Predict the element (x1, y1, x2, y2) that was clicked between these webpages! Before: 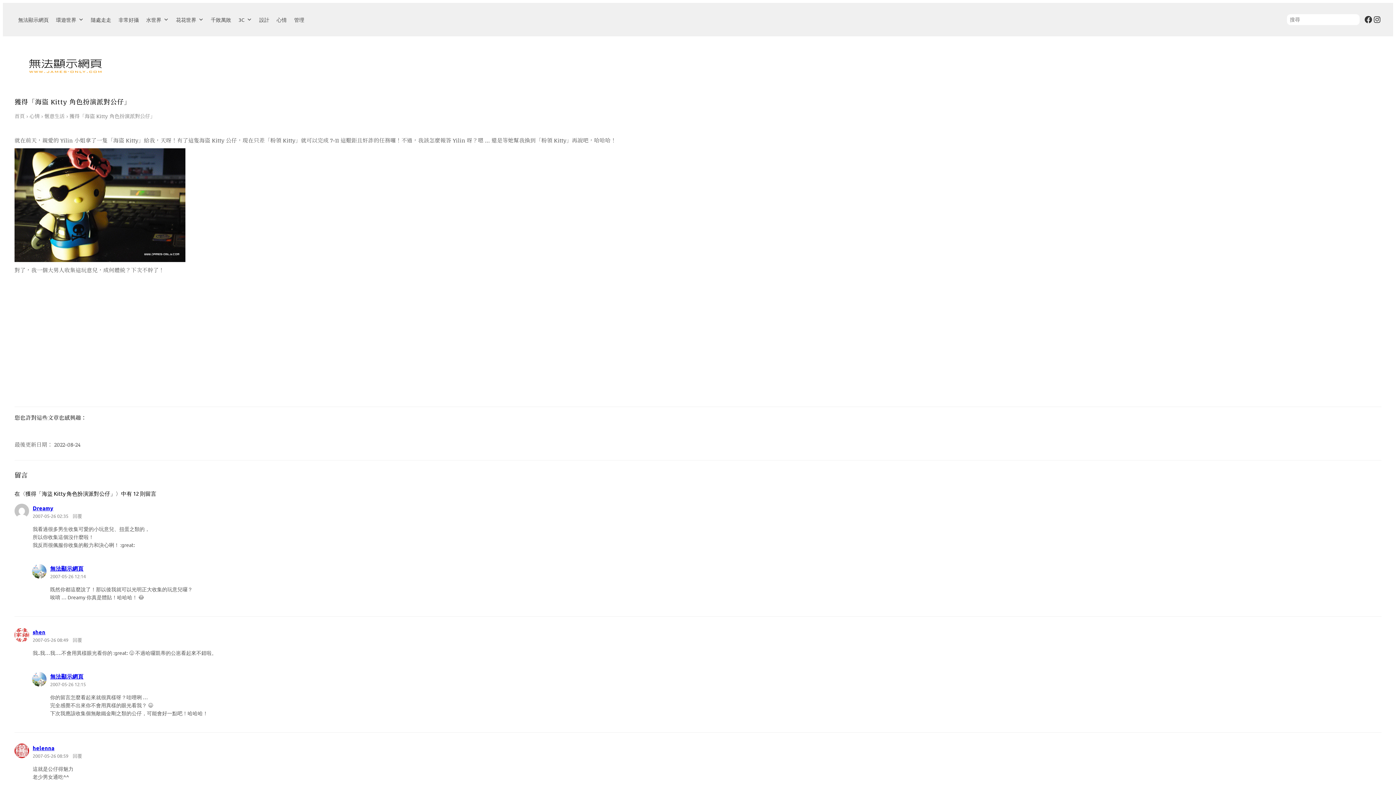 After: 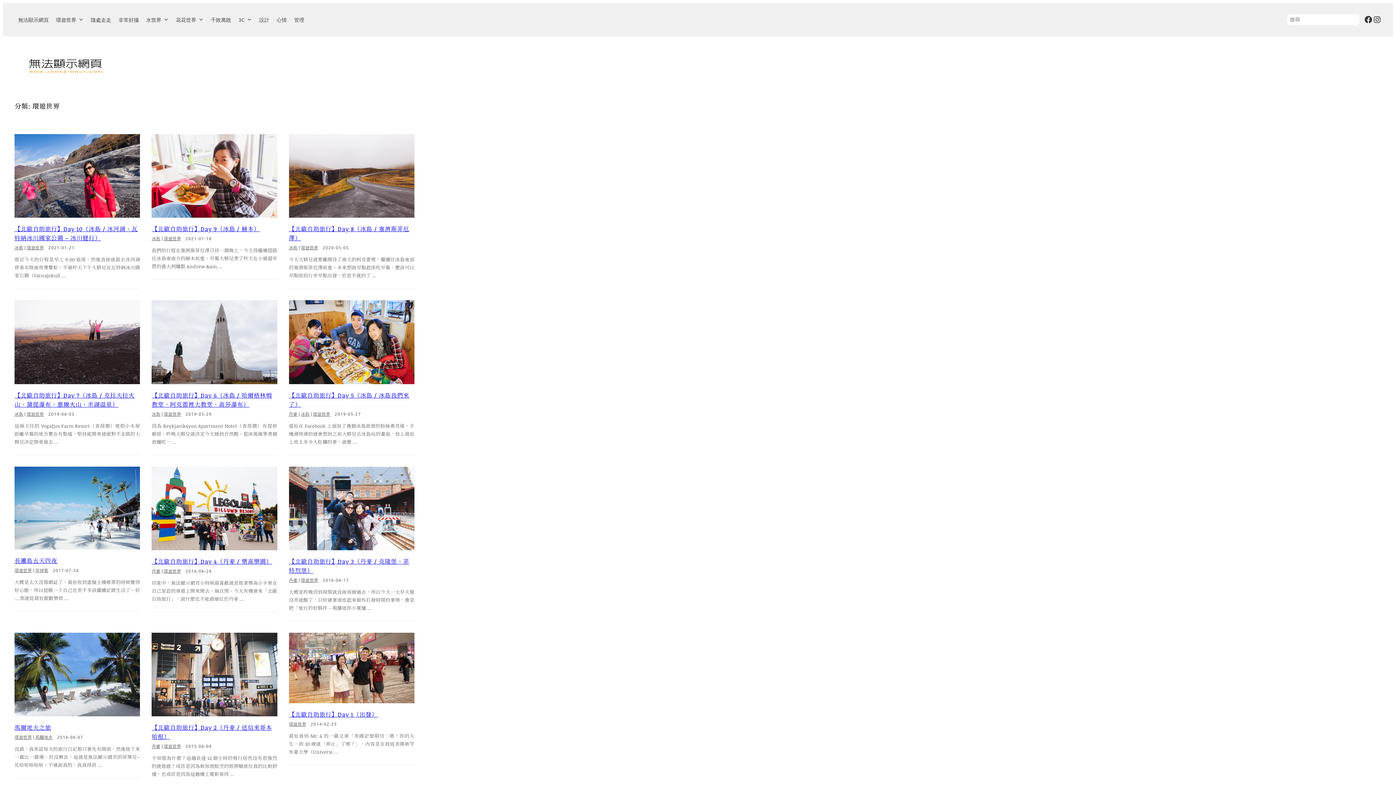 Action: label: 環遊世界 bbox: (52, 10, 87, 29)